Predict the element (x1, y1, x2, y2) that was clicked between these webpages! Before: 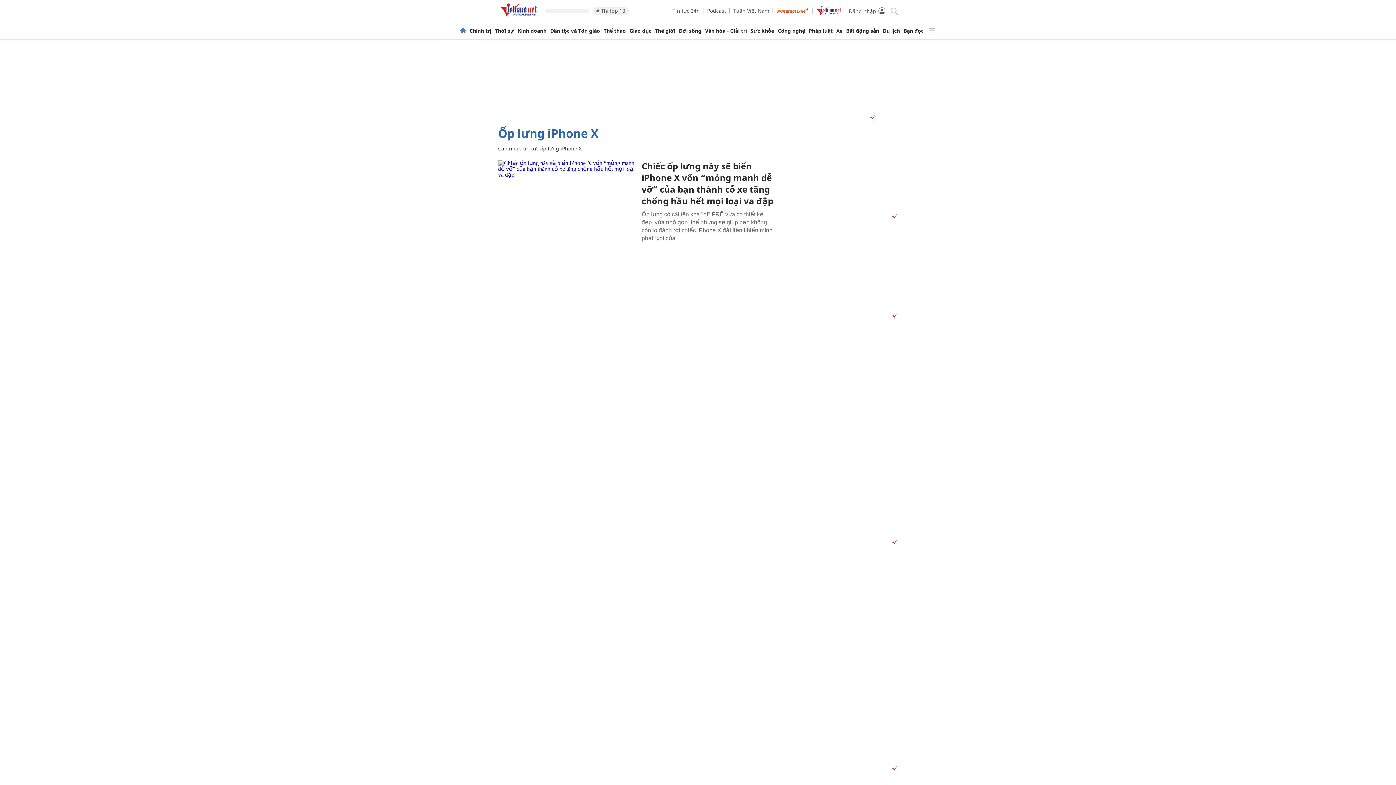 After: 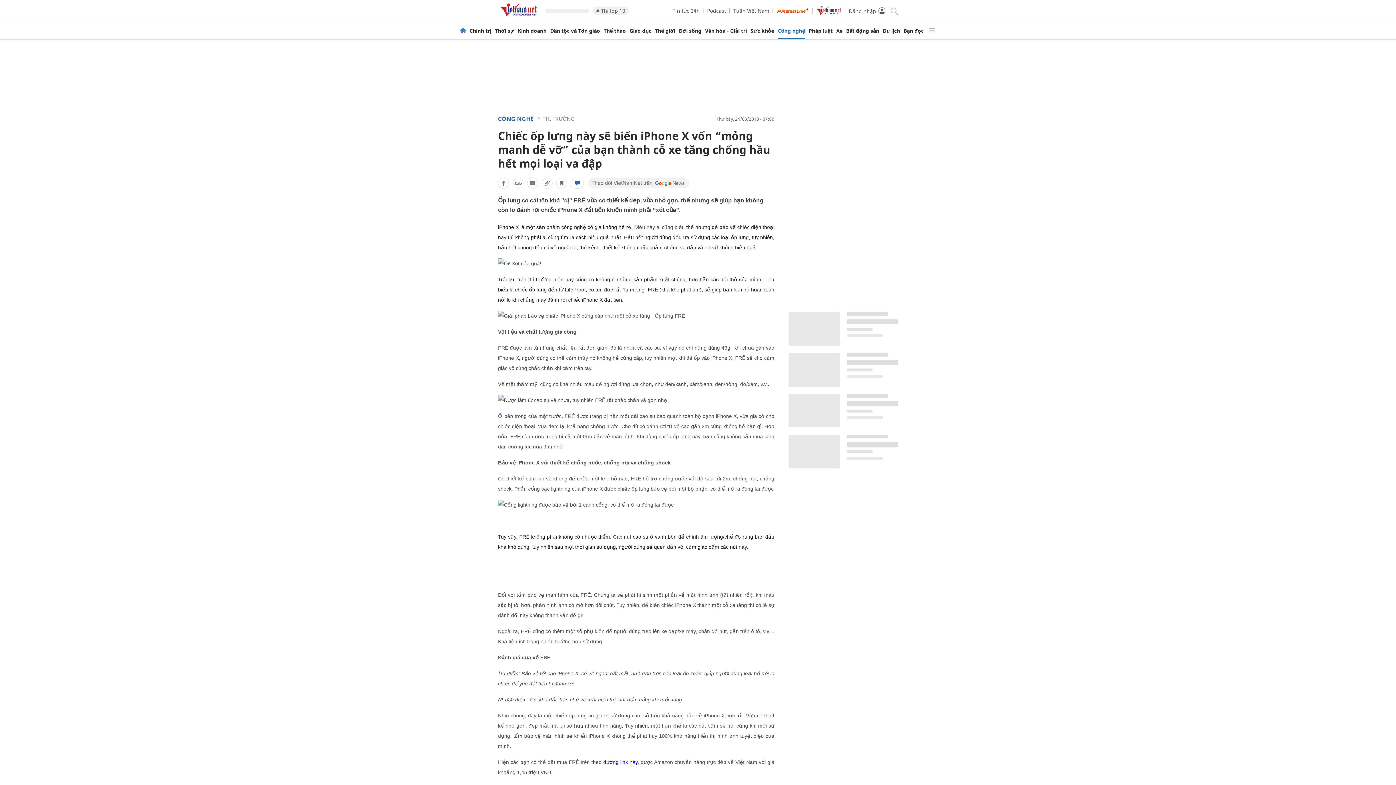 Action: bbox: (641, 160, 773, 206) label: Chiếc ốp lưng này sẽ biến iPhone X vốn “mỏng manh dễ vỡ” của bạn thành cỗ xe tăng chống hầu hết mọi loại va đập